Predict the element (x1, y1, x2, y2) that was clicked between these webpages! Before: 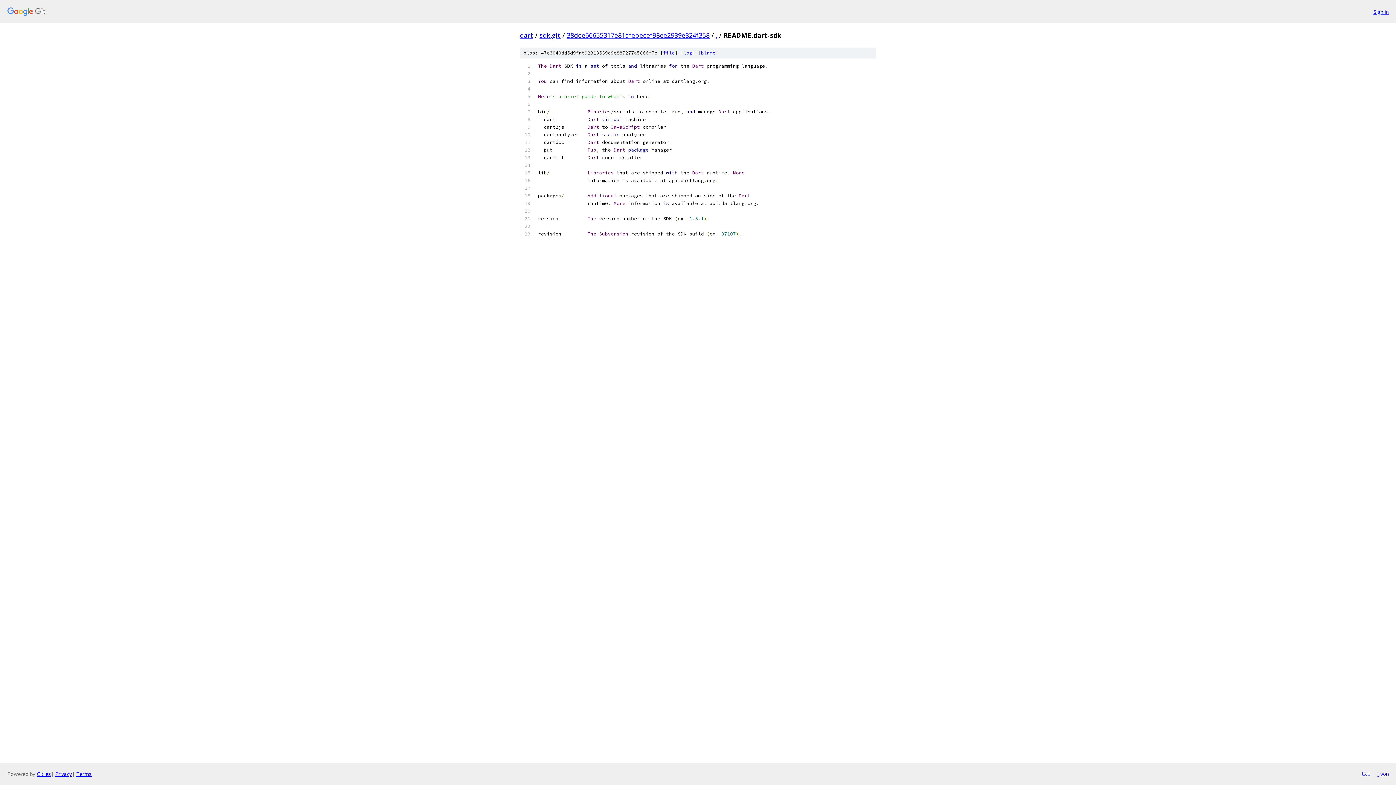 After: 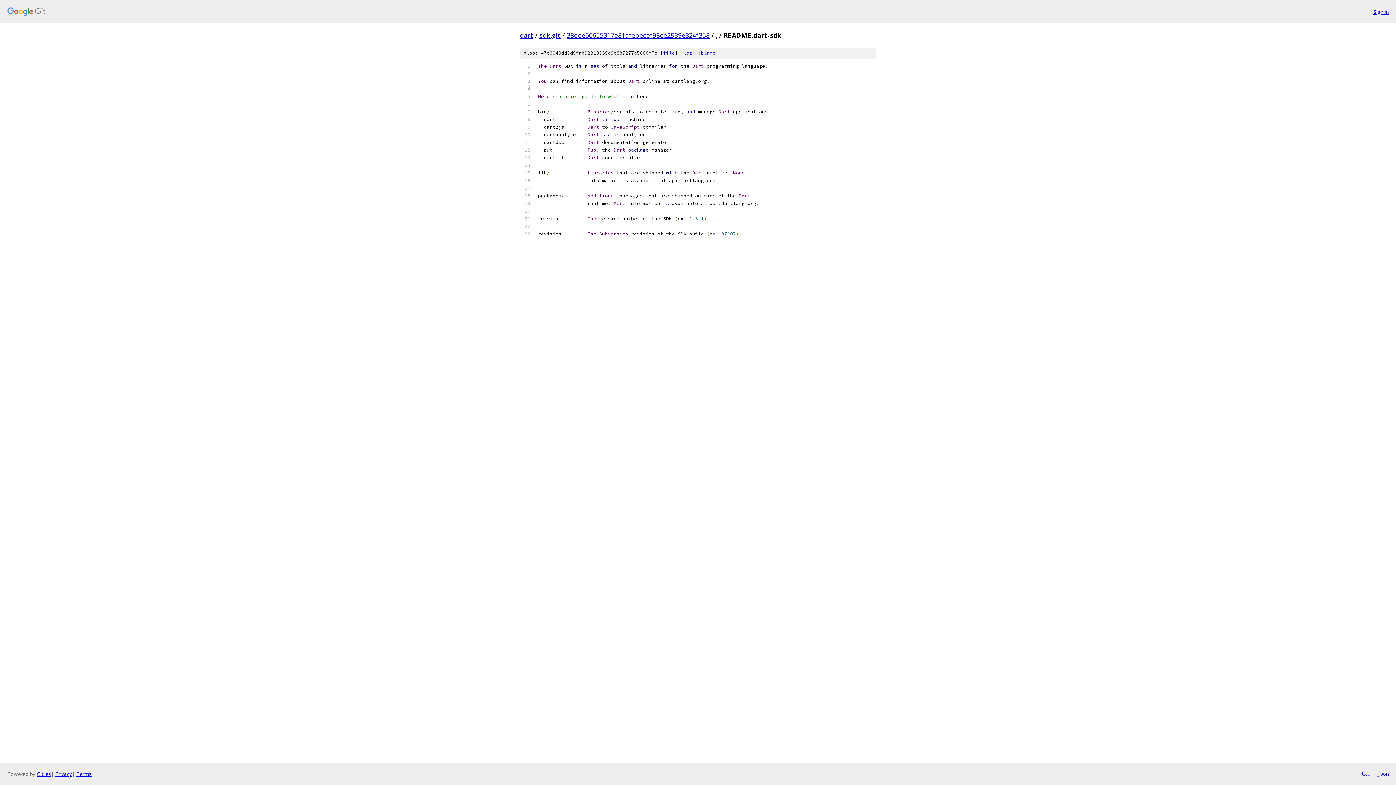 Action: label: json bbox: (1377, 770, 1389, 778)